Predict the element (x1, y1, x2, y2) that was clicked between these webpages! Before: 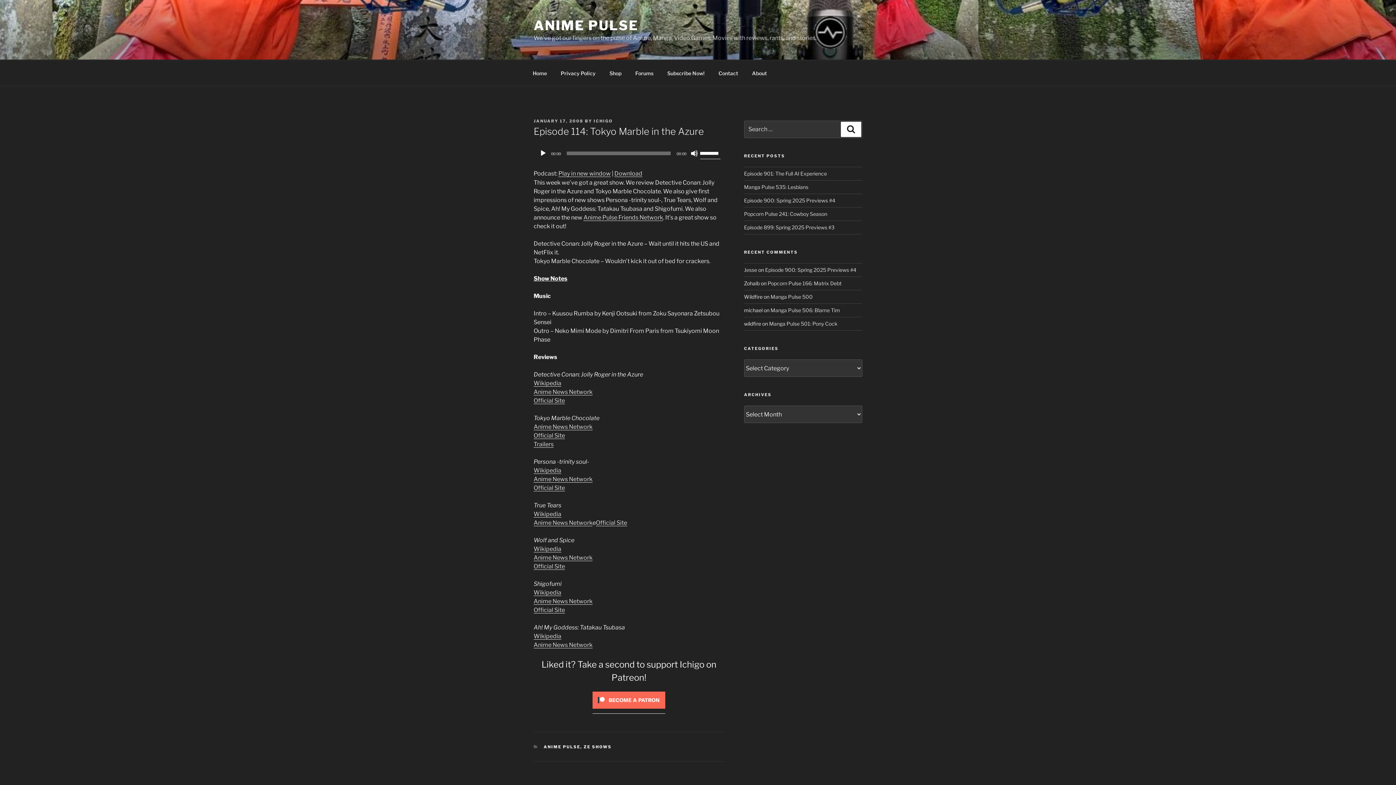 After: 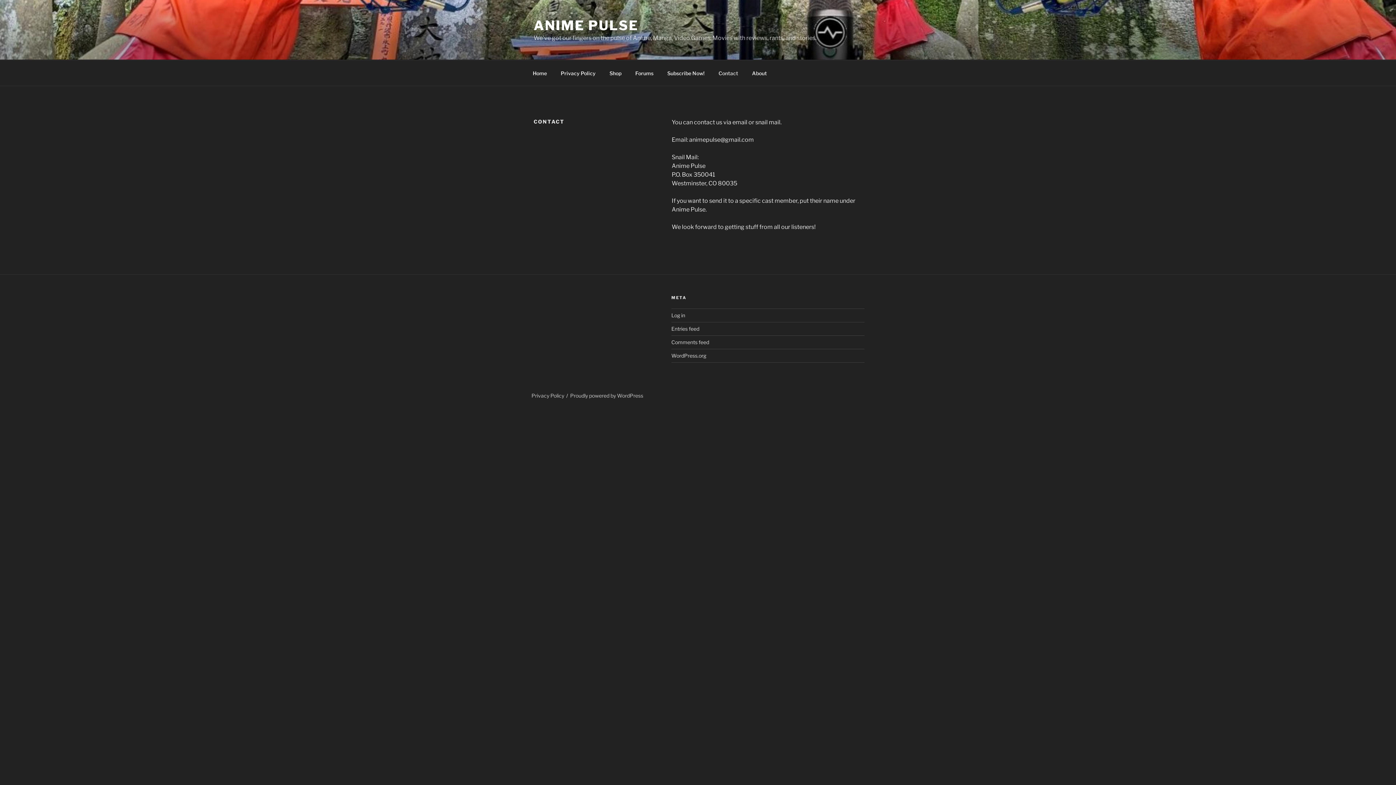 Action: bbox: (712, 64, 744, 82) label: Contact